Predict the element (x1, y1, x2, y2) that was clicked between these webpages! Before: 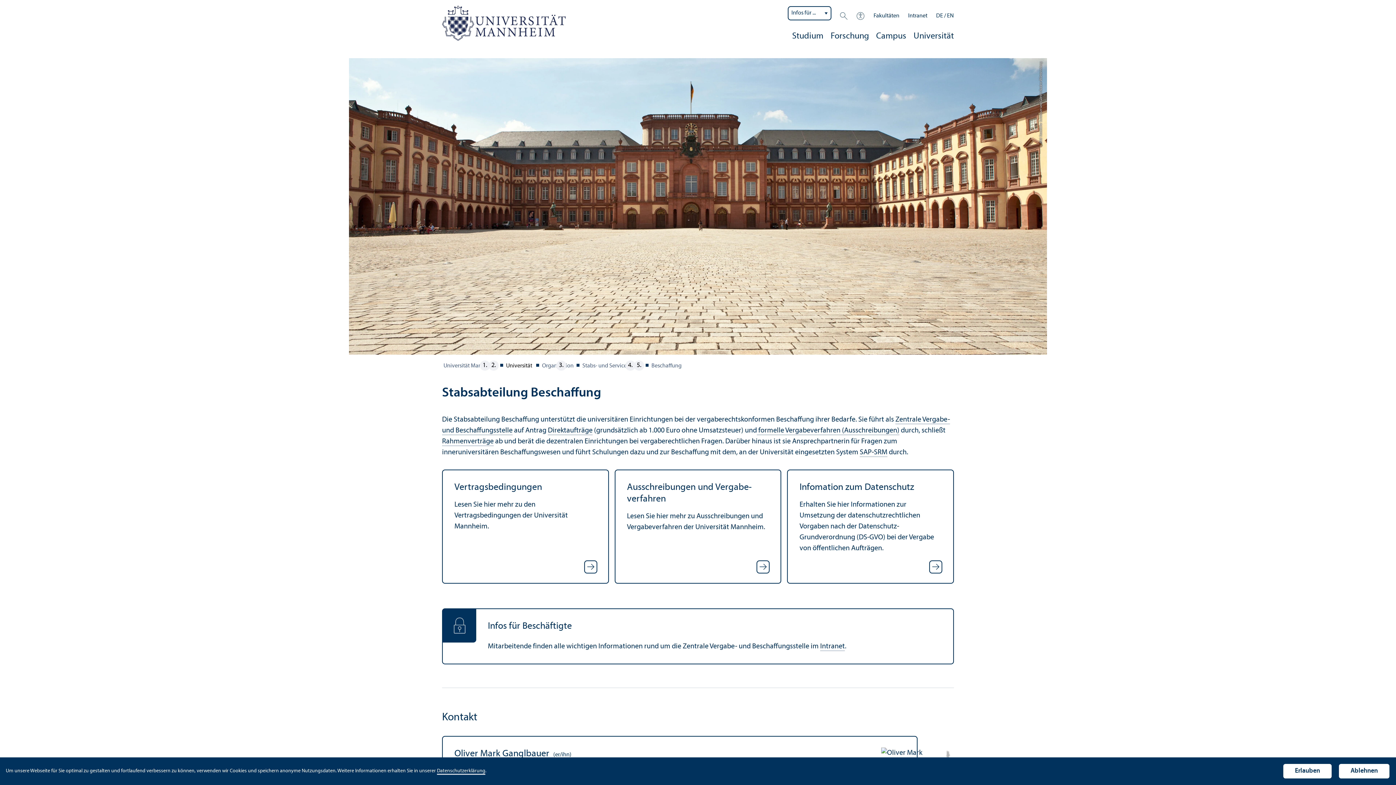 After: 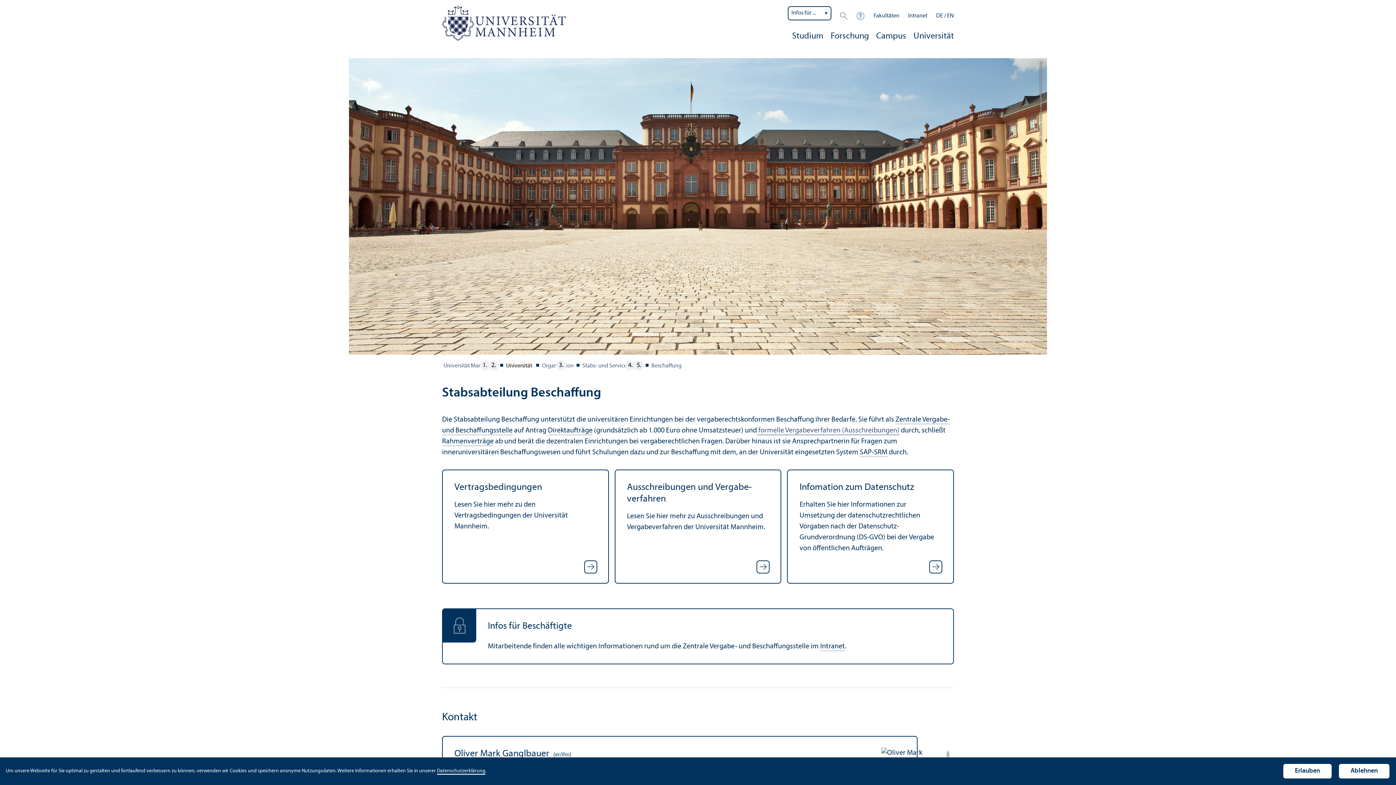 Action: label:  formelle Vergabe­verfahren (Ausschreibungen) bbox: (757, 427, 899, 435)